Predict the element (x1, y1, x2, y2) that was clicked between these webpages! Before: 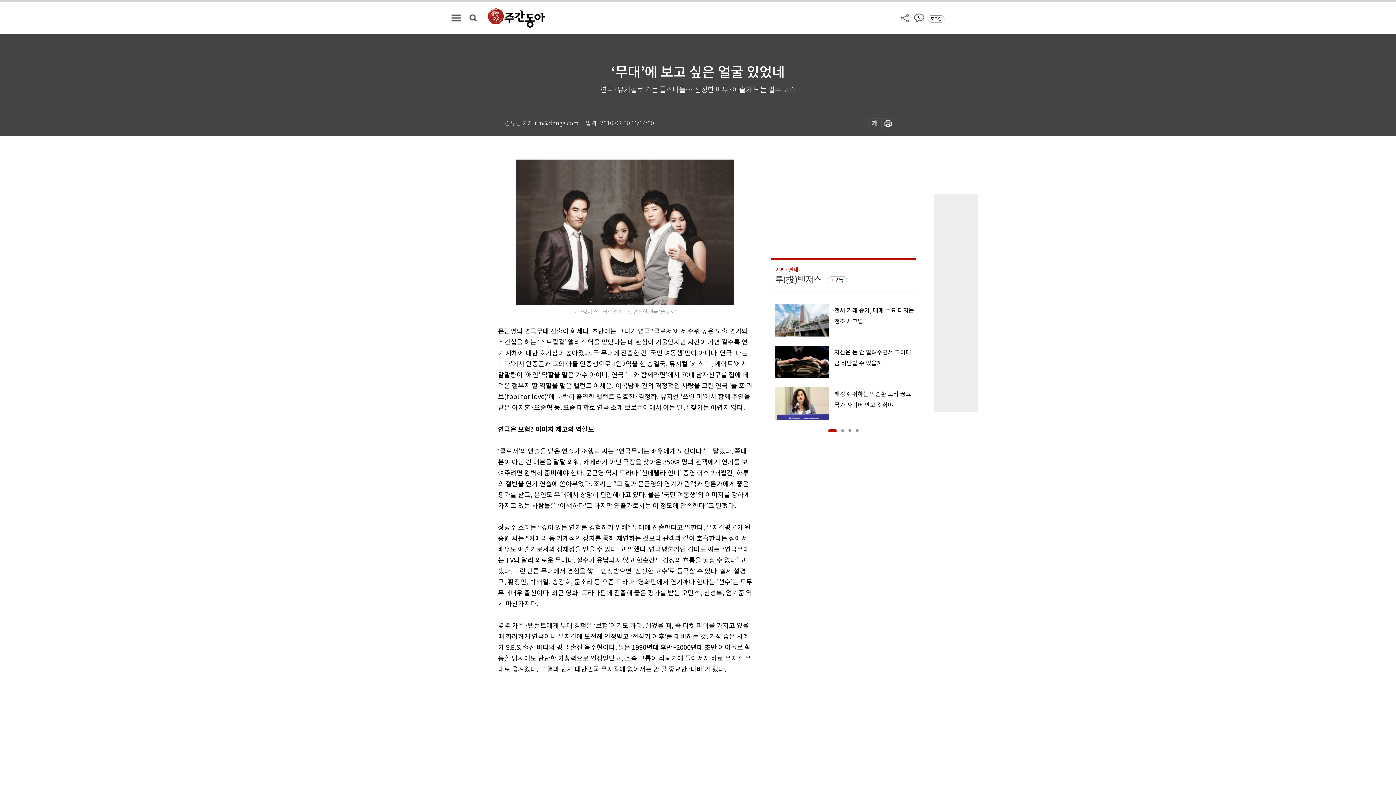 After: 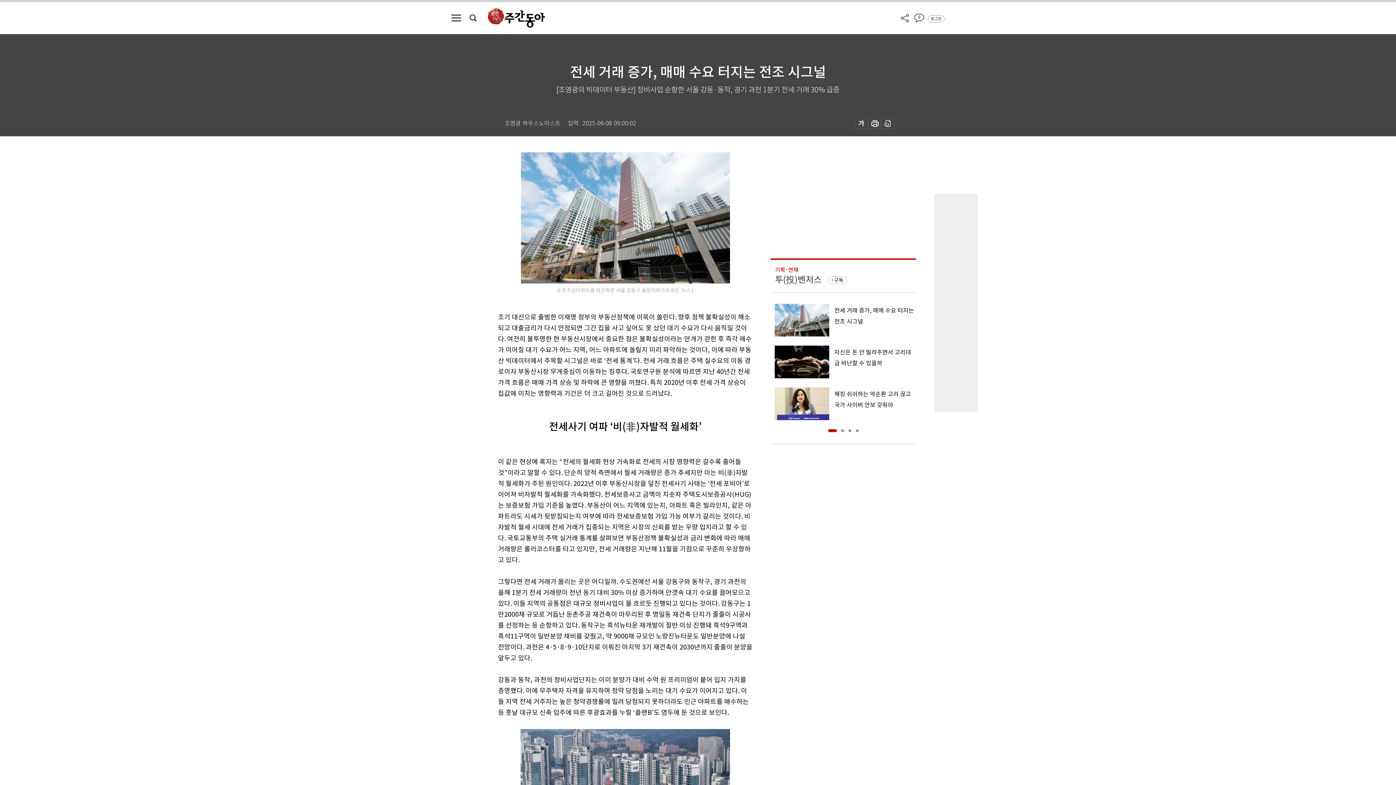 Action: label: 전세 거래 증가, 매매 수요 터지는 전조 시그널 bbox: (770, 304, 916, 336)